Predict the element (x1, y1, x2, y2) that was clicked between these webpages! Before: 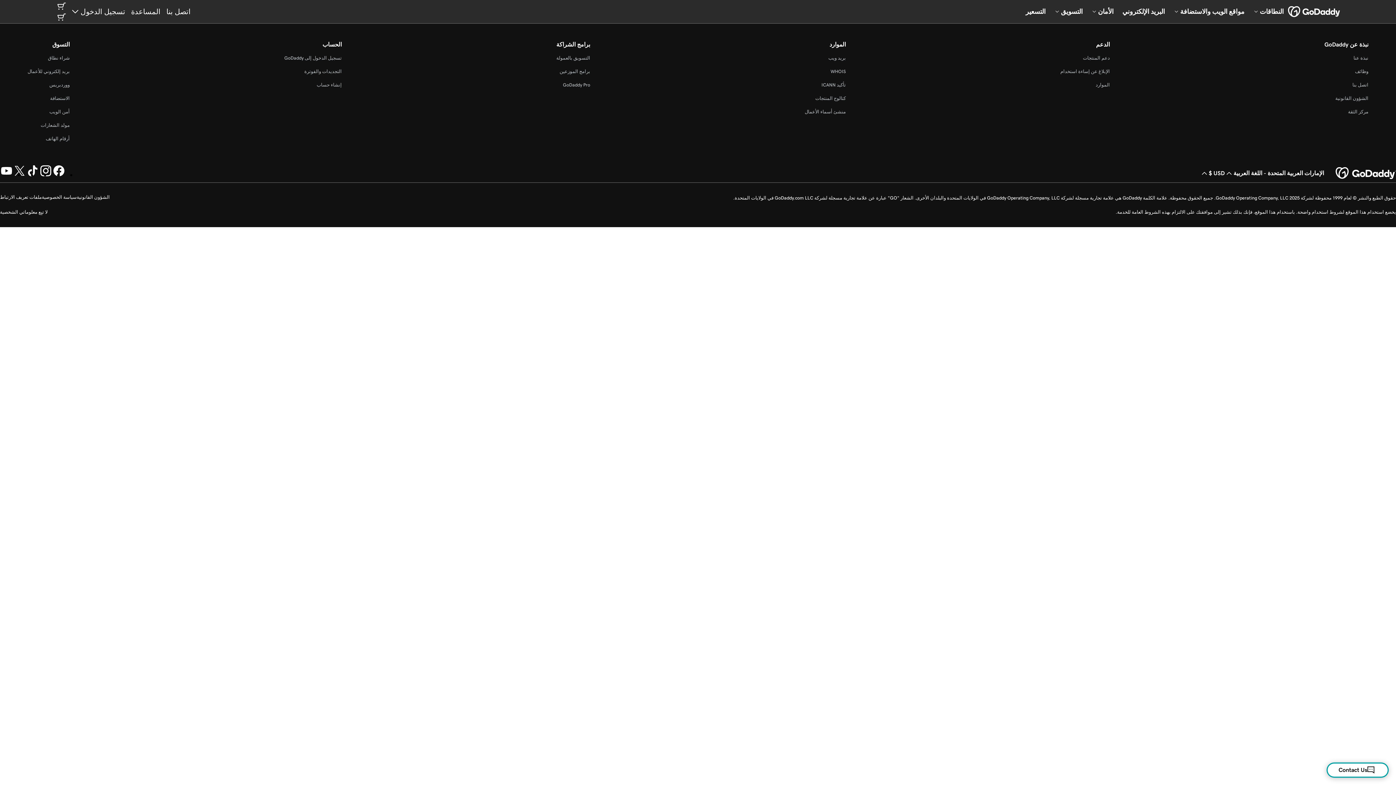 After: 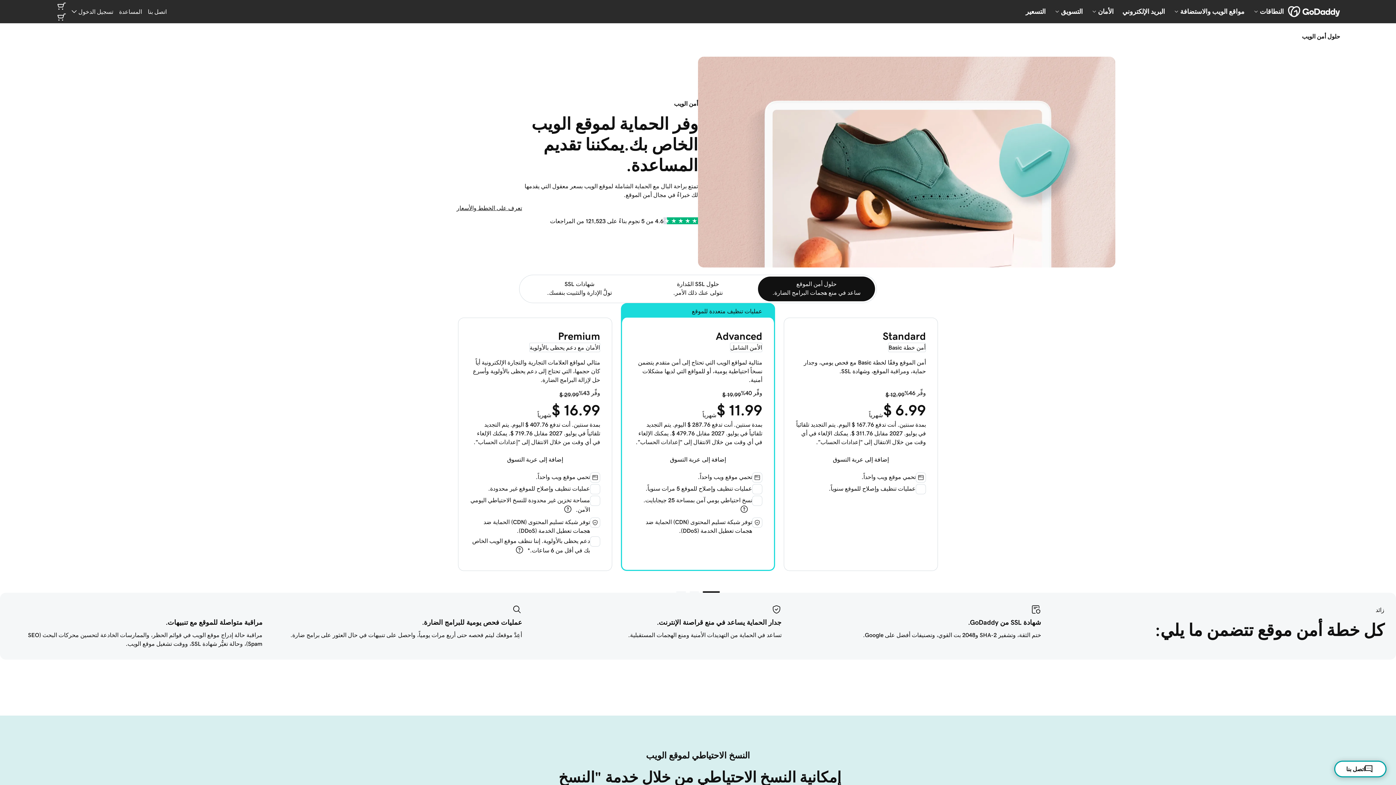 Action: bbox: (49, 109, 69, 114) label: أمن الويب